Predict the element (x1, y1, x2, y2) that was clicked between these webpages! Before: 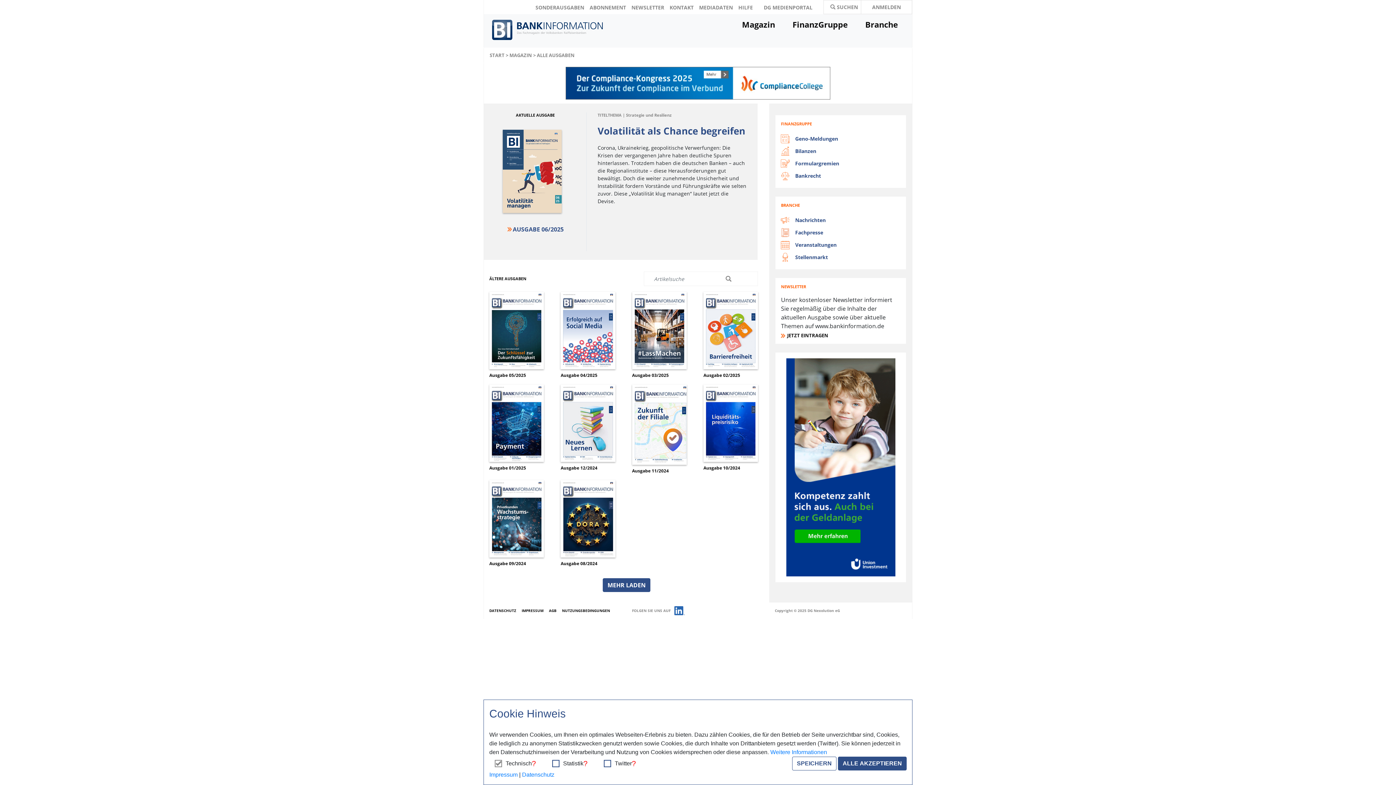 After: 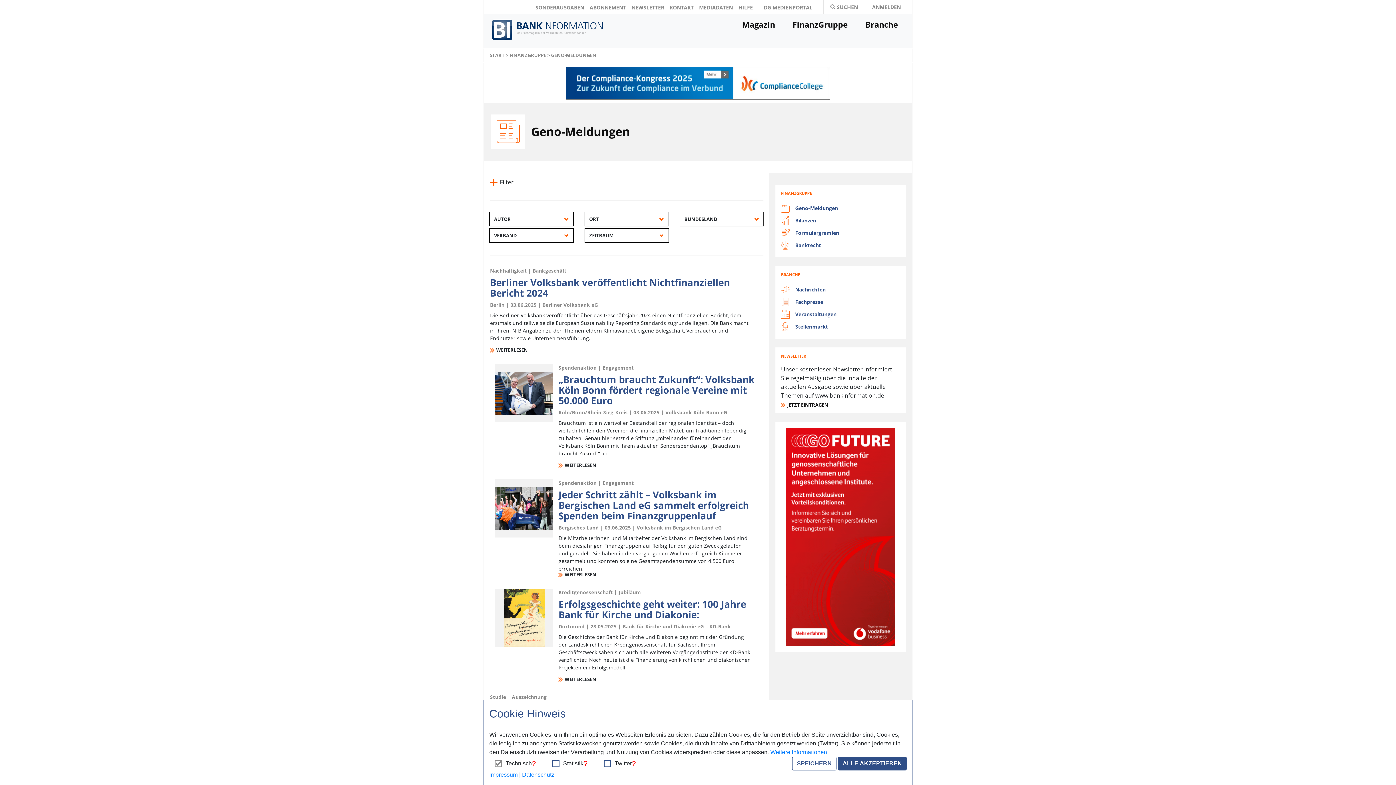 Action: label: Geno-Meldungen bbox: (795, 135, 838, 142)